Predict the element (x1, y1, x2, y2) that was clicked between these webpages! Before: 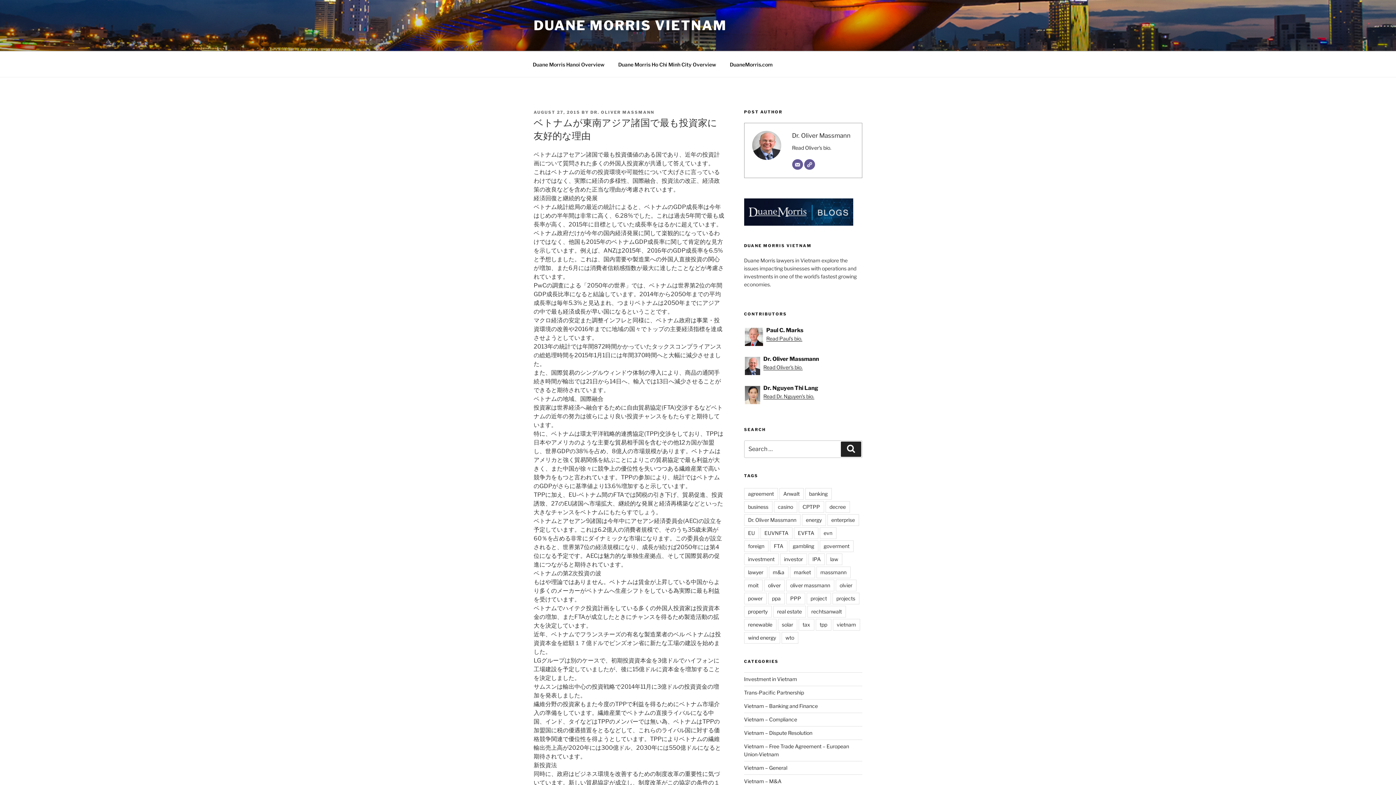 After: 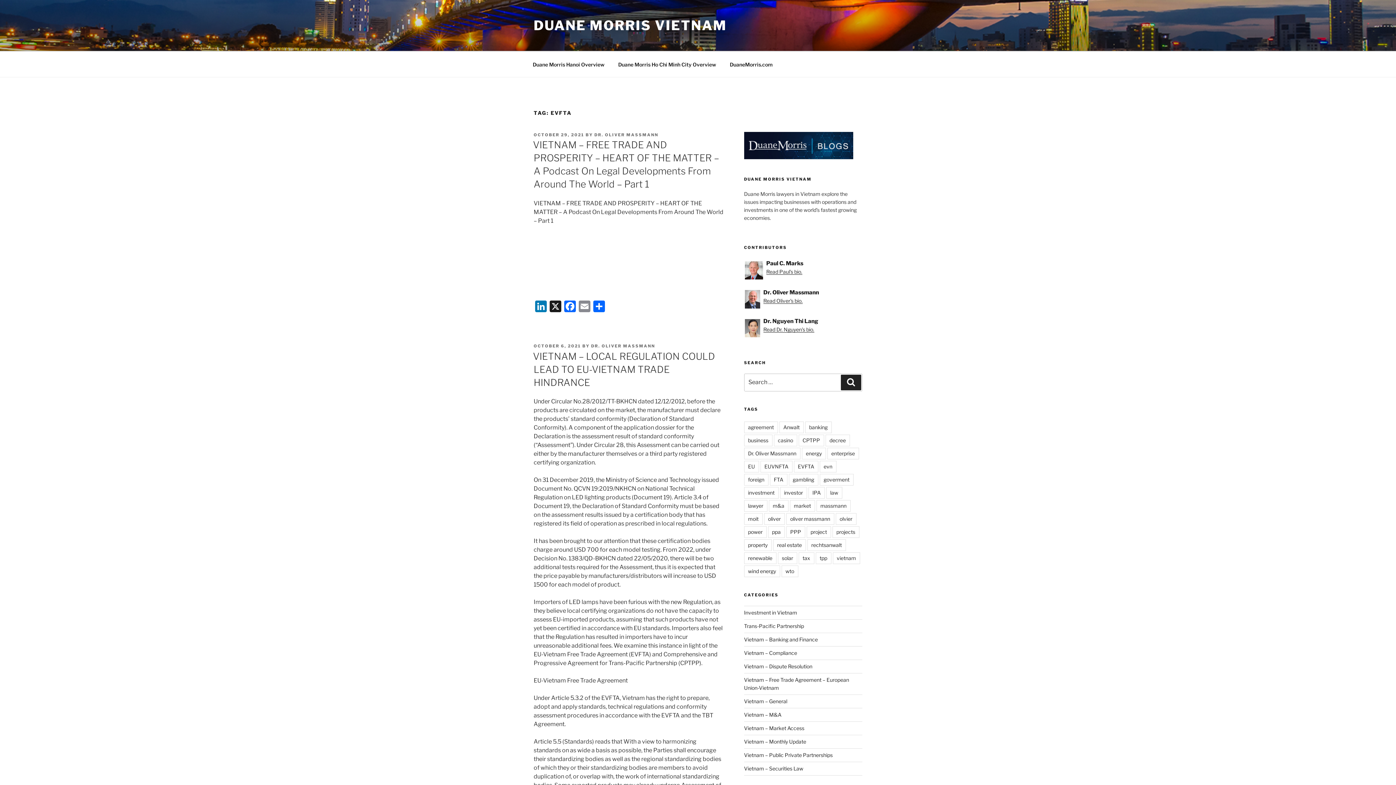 Action: label: EVFTA bbox: (794, 527, 818, 539)